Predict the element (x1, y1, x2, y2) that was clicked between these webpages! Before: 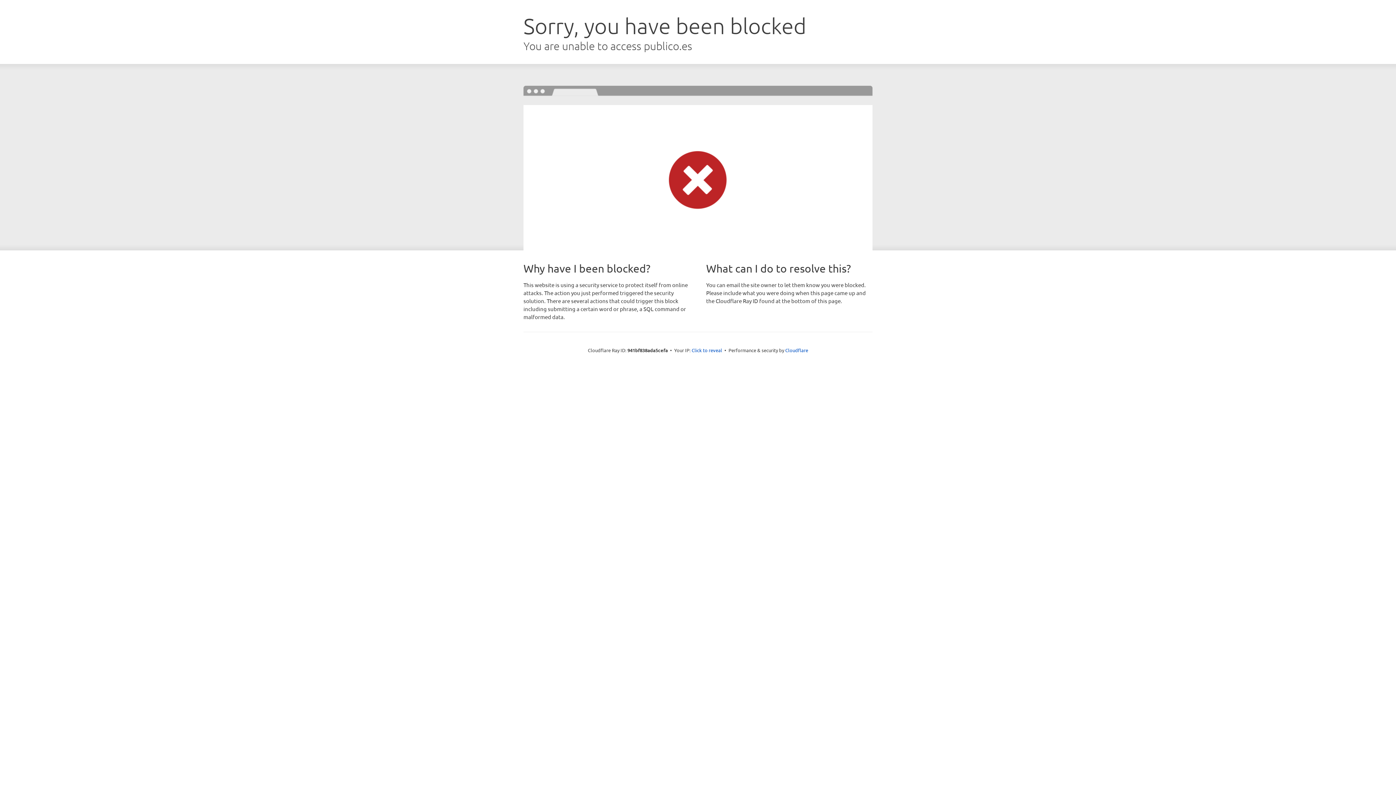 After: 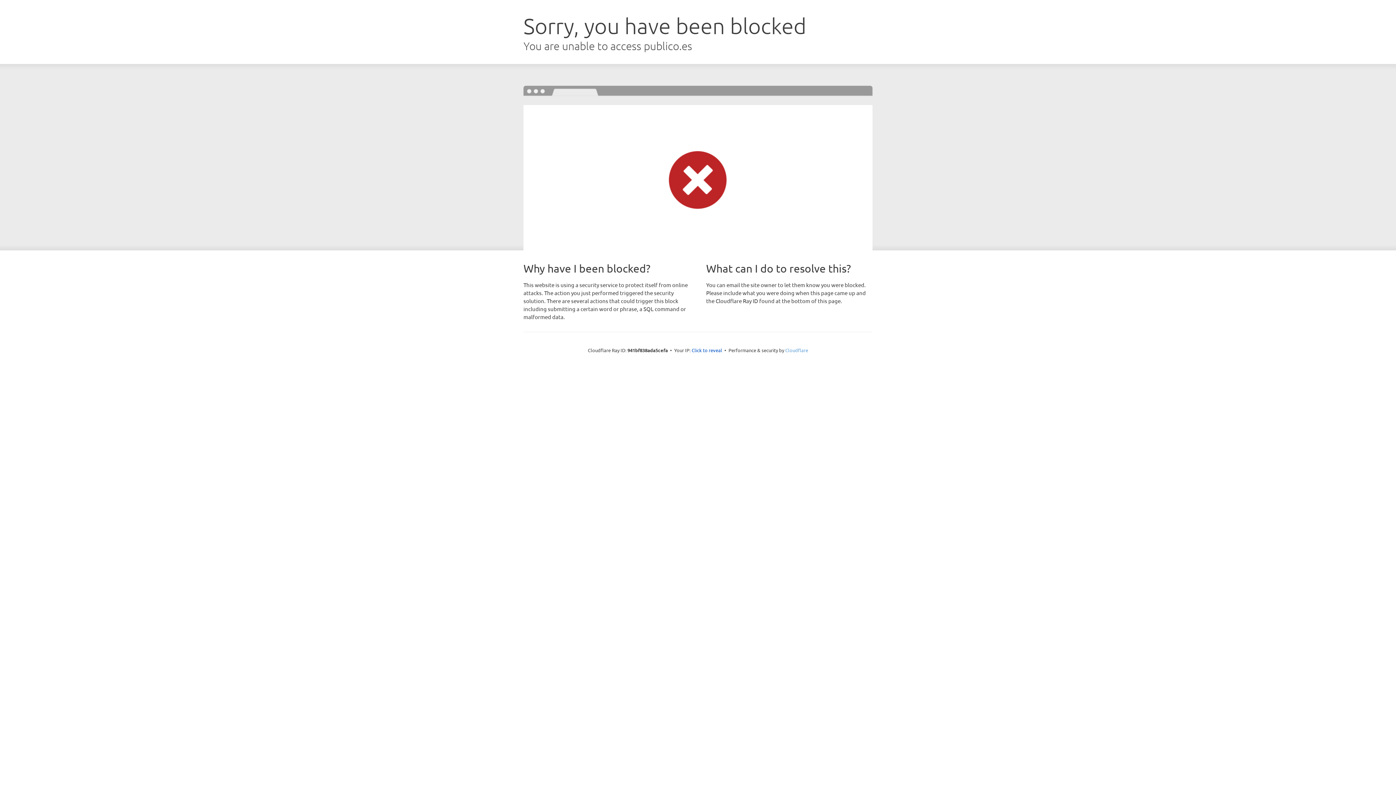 Action: label: Cloudflare bbox: (785, 347, 808, 353)